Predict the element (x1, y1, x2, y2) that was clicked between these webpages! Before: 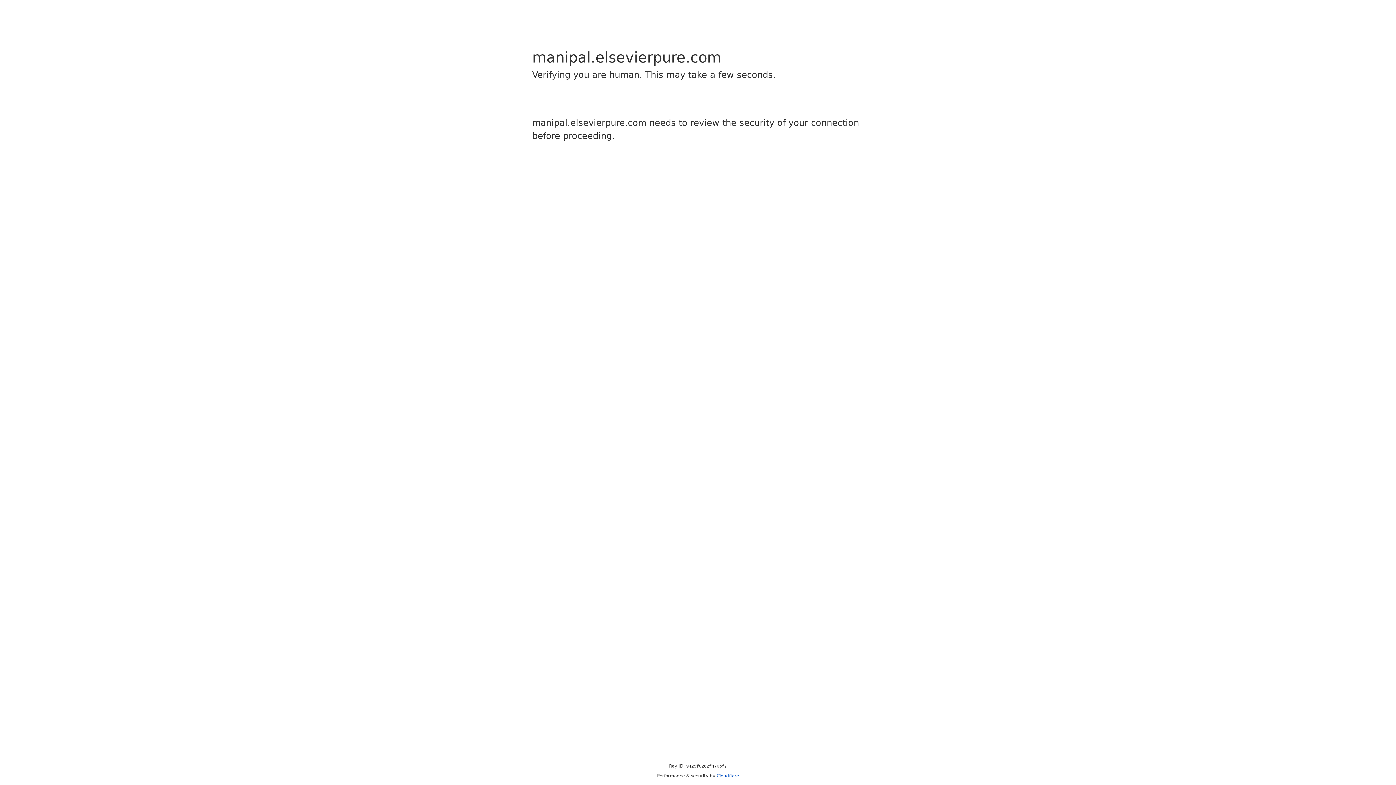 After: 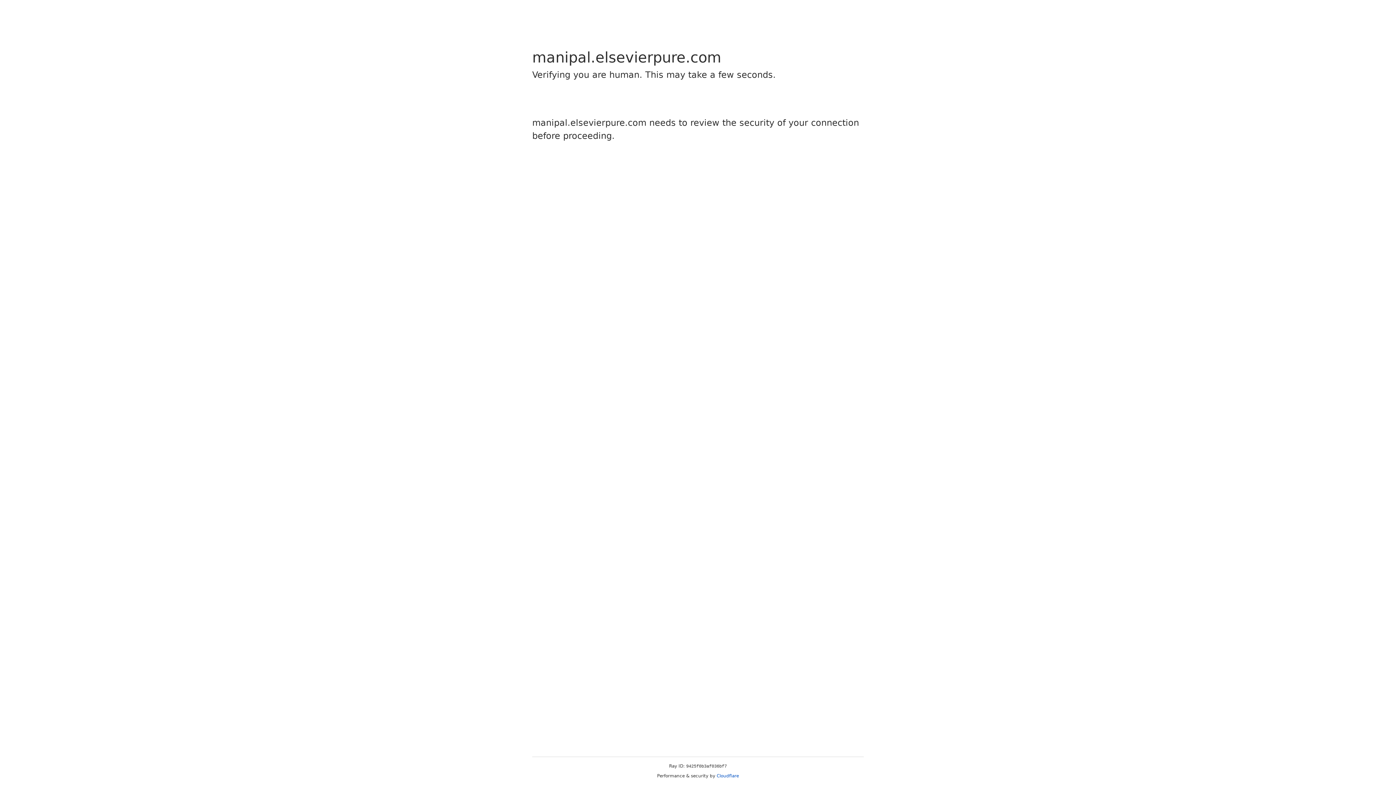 Action: label: Cloudflare bbox: (716, 773, 739, 778)